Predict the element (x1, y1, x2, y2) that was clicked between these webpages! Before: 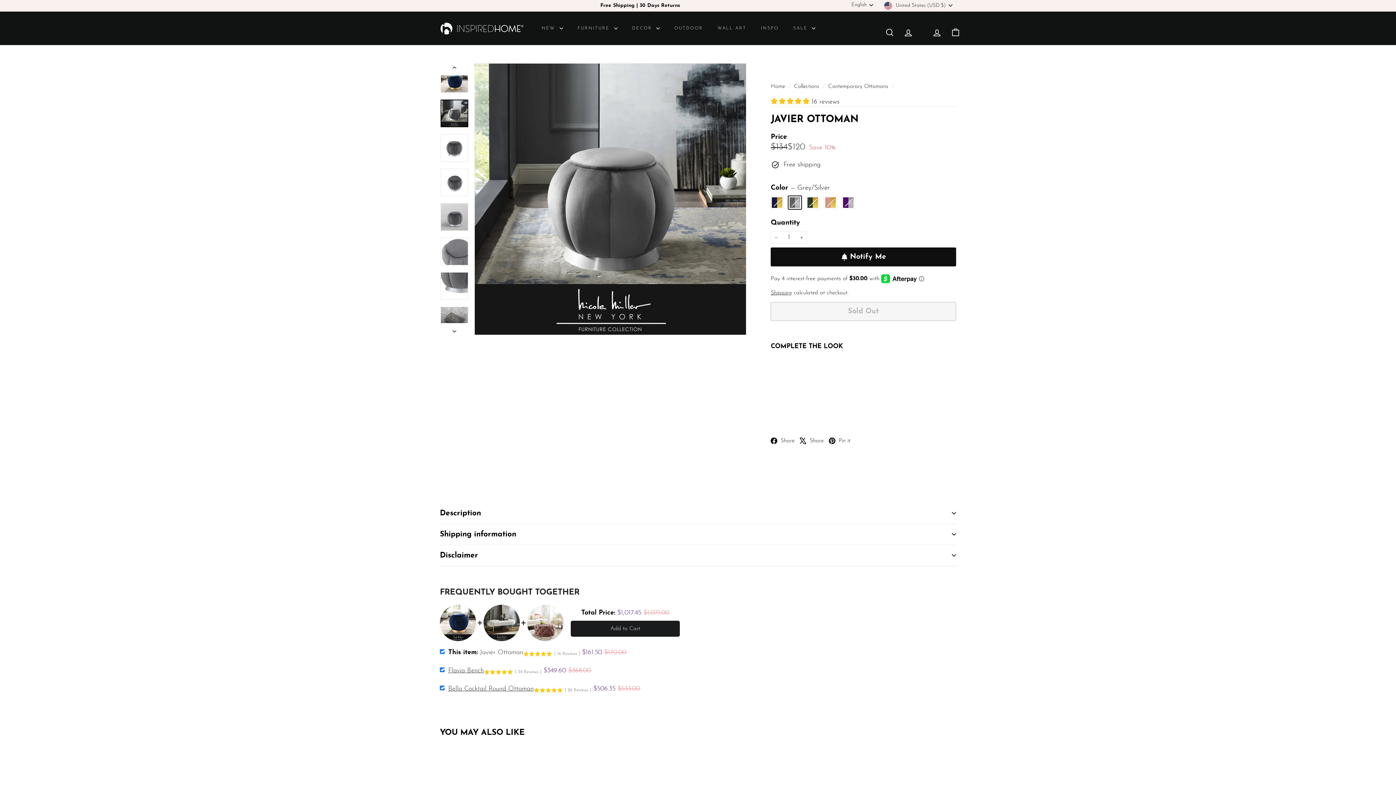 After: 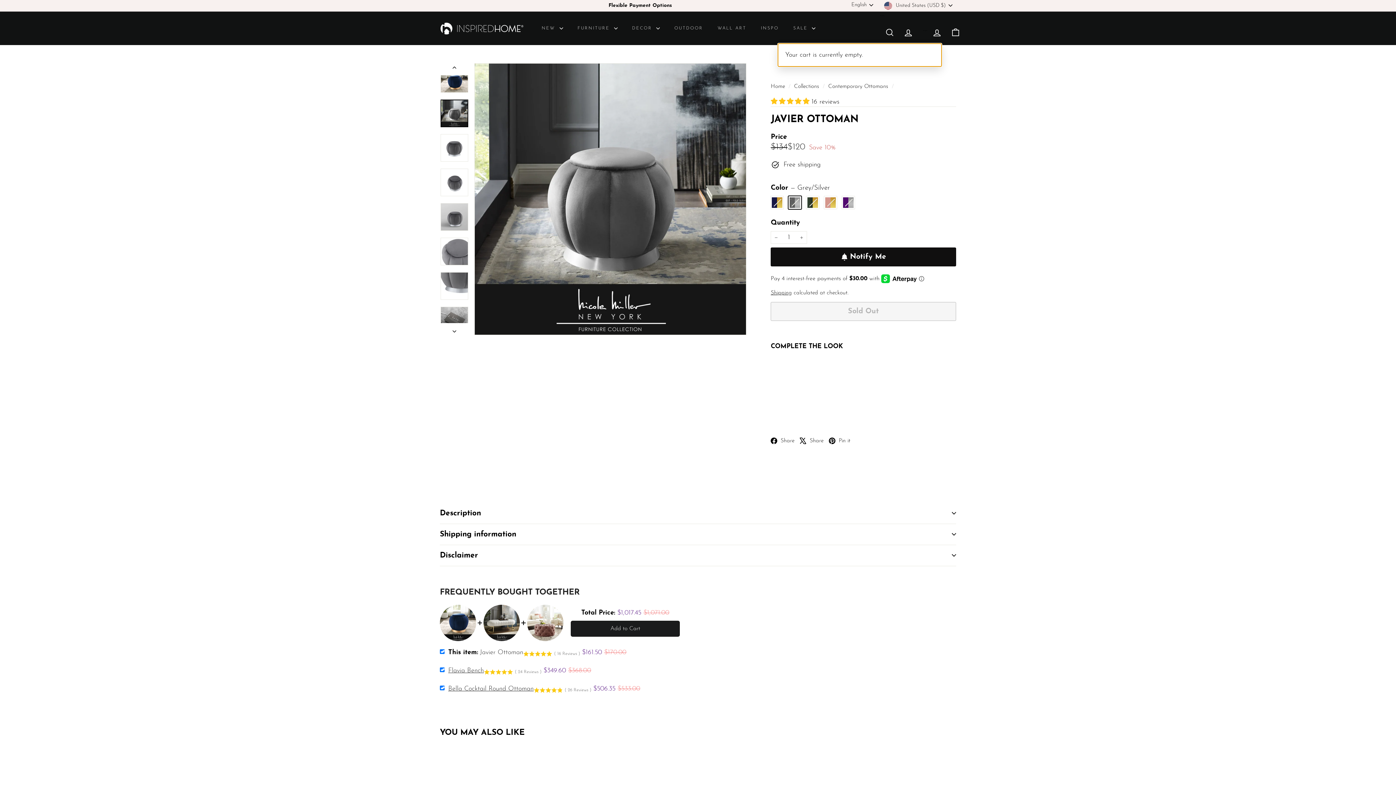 Action: bbox: (946, 21, 965, 43) label: 


Cart

